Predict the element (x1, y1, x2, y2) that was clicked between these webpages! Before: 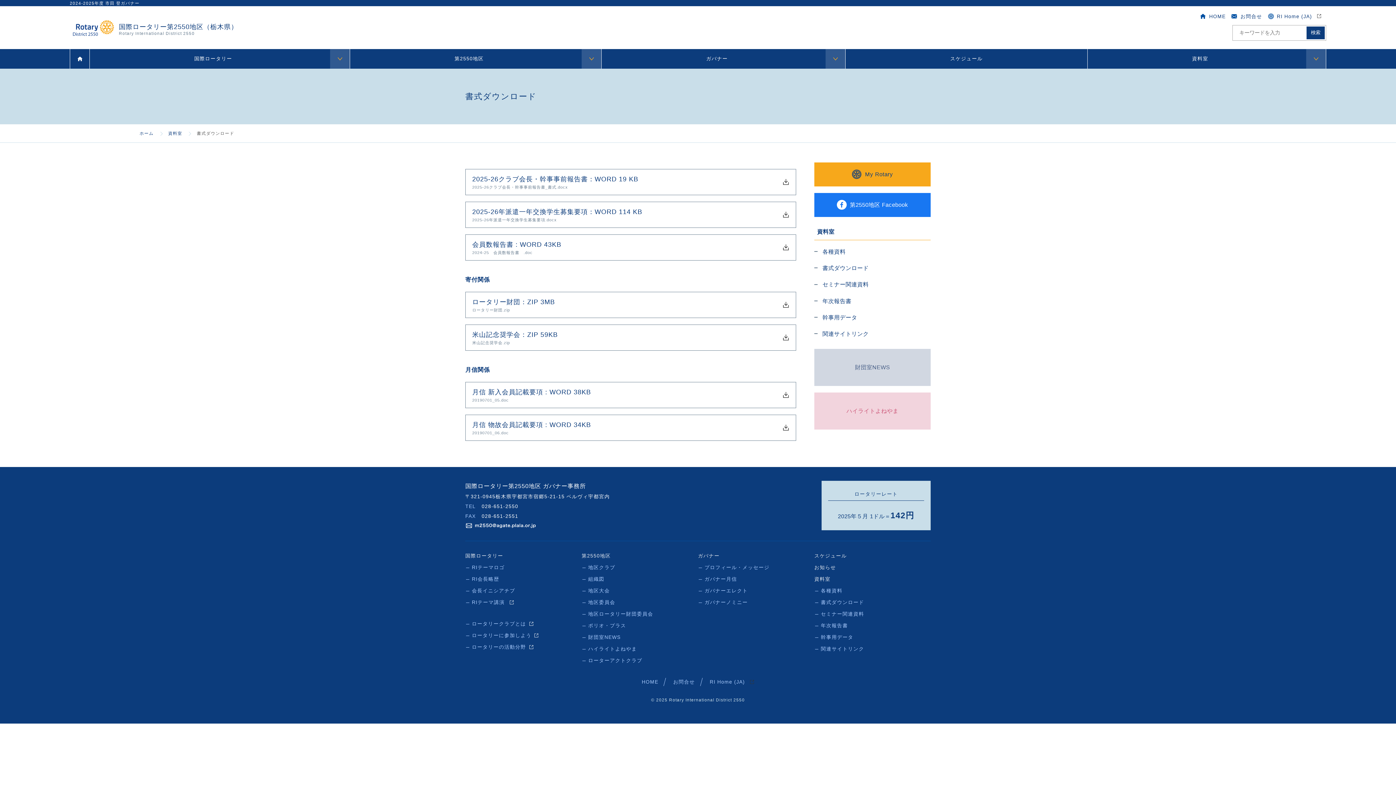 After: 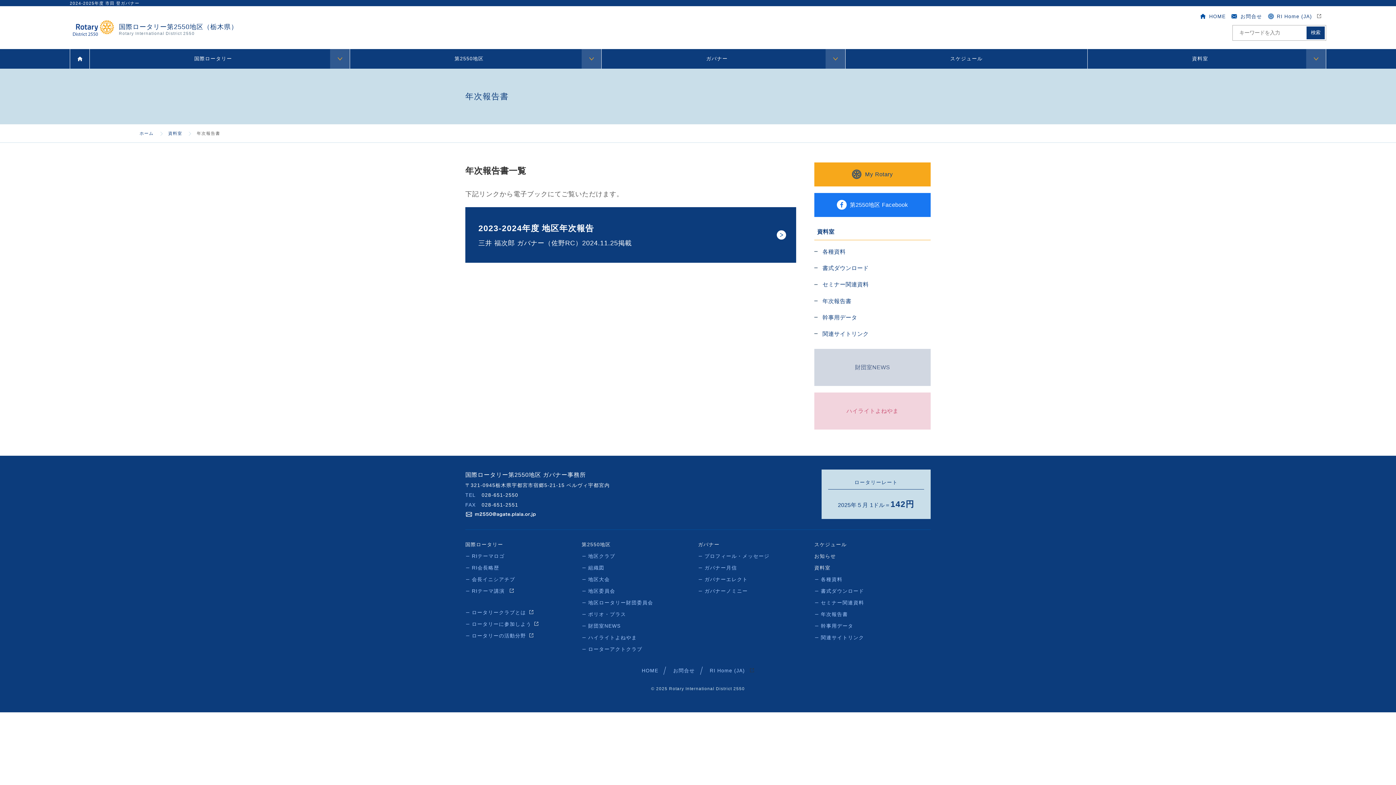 Action: label: 年次報告書 bbox: (814, 293, 930, 309)